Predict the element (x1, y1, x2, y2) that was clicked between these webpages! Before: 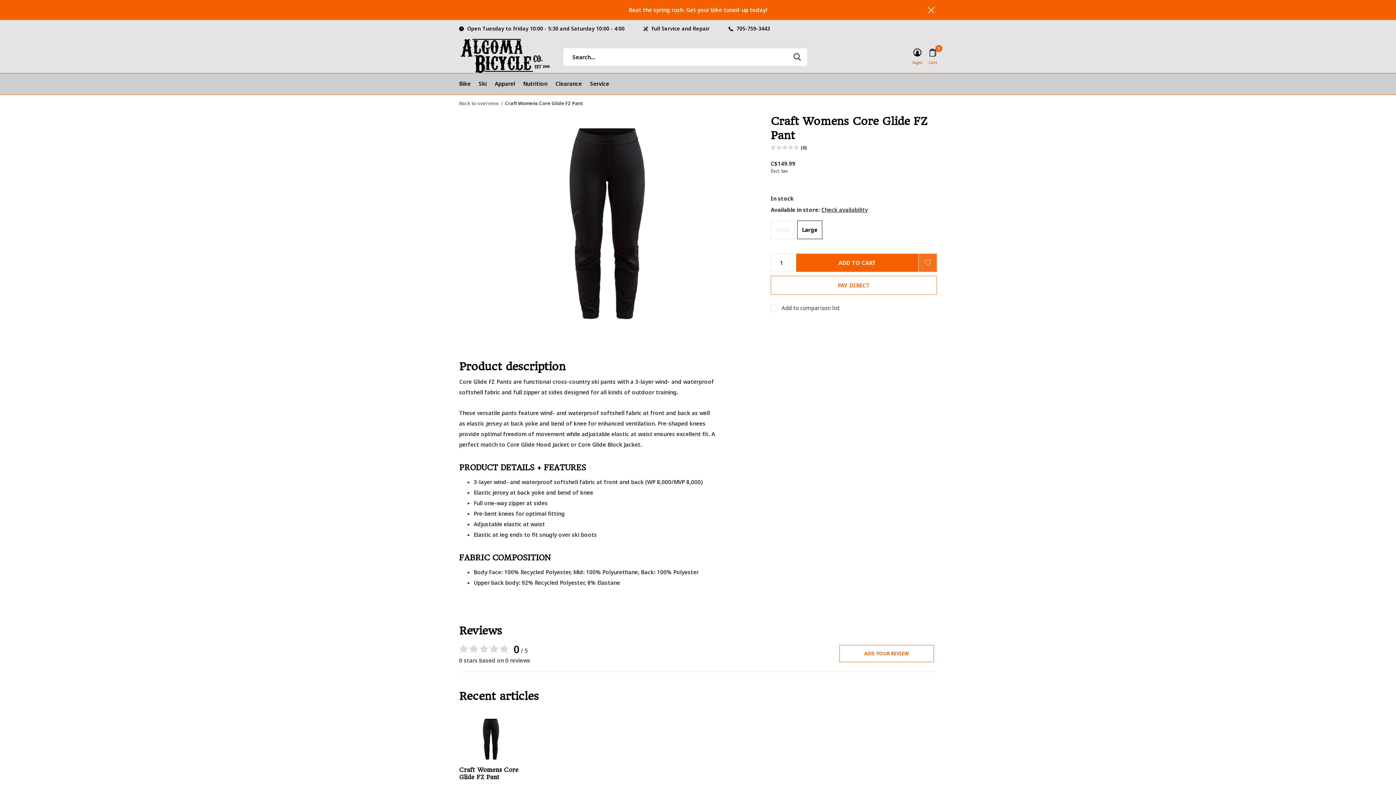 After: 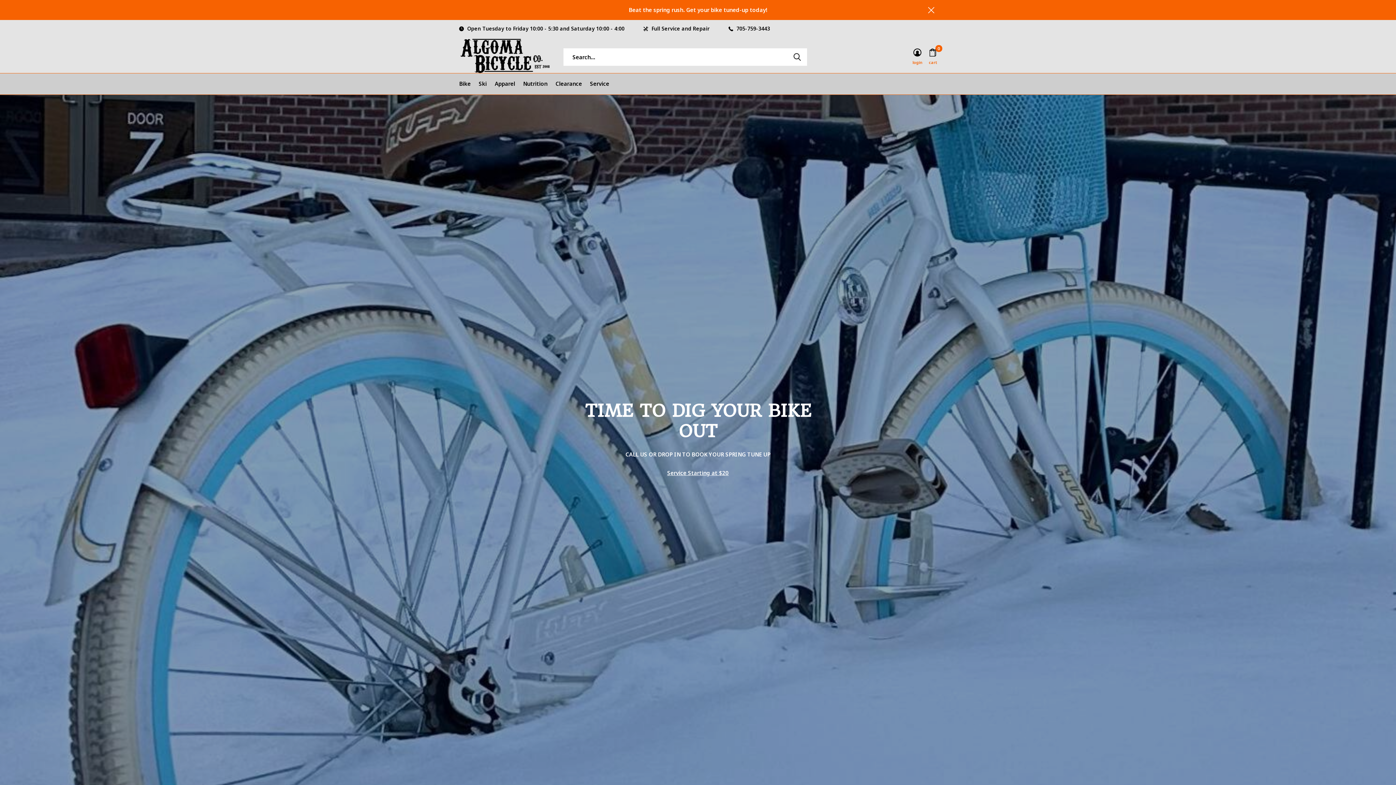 Action: bbox: (459, 37, 550, 74)